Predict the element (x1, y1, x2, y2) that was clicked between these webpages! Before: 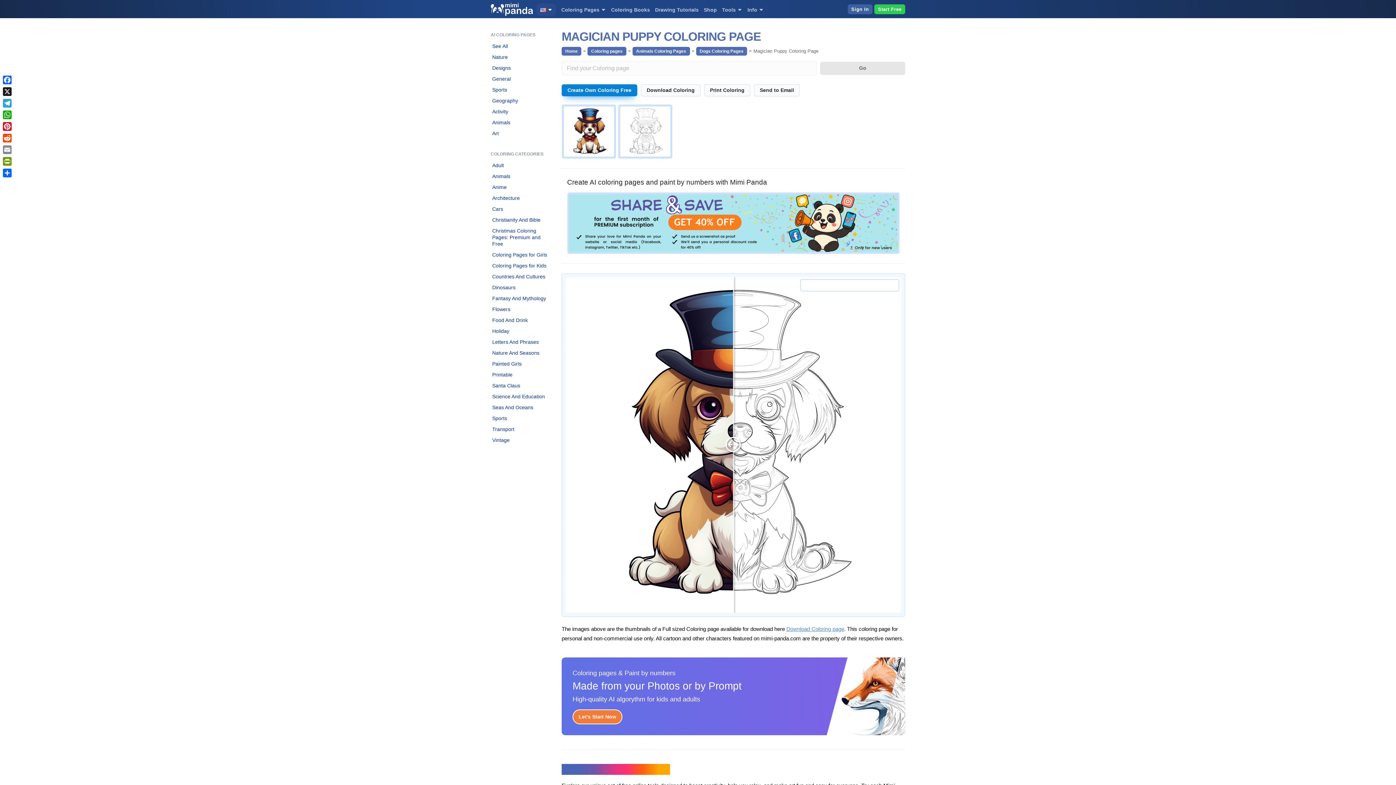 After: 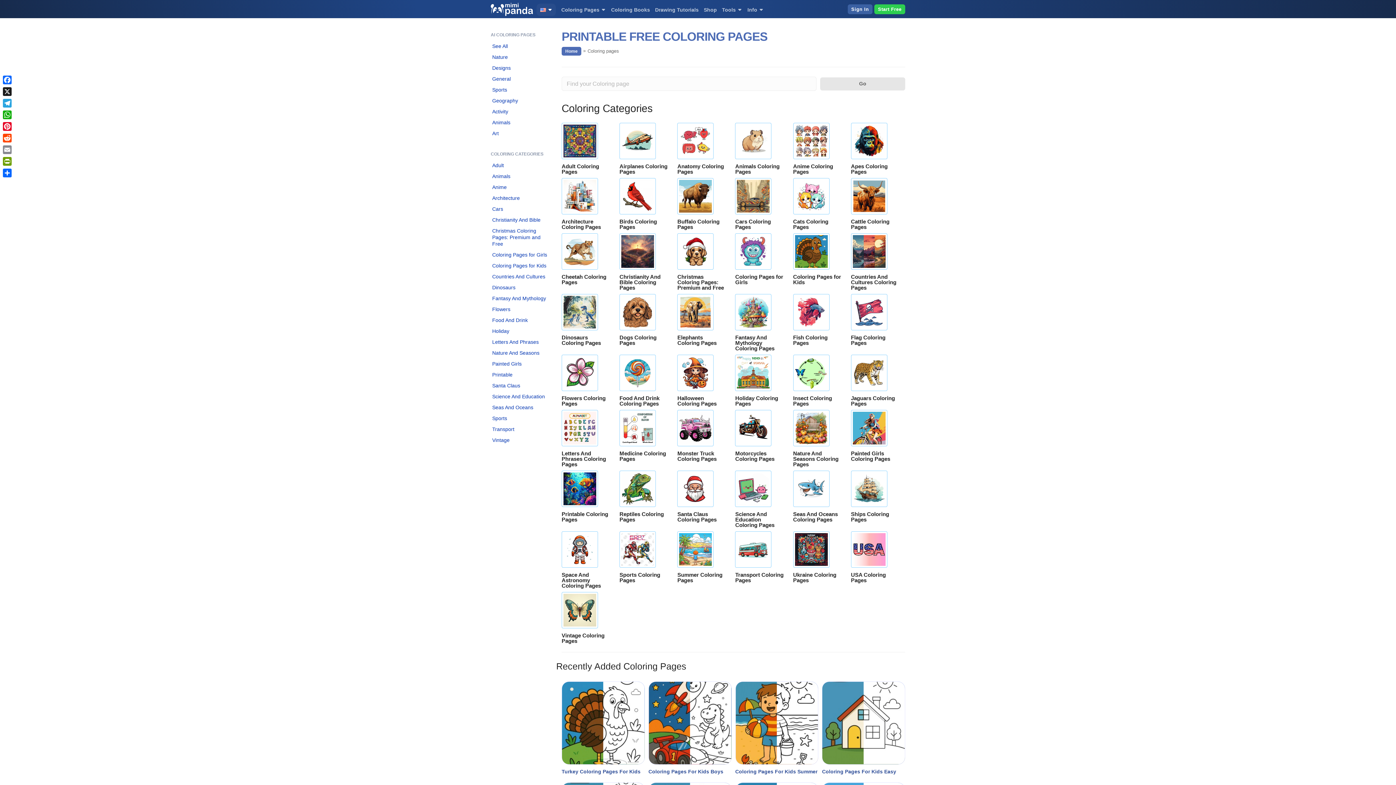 Action: bbox: (587, 46, 626, 55) label: Coloring pages